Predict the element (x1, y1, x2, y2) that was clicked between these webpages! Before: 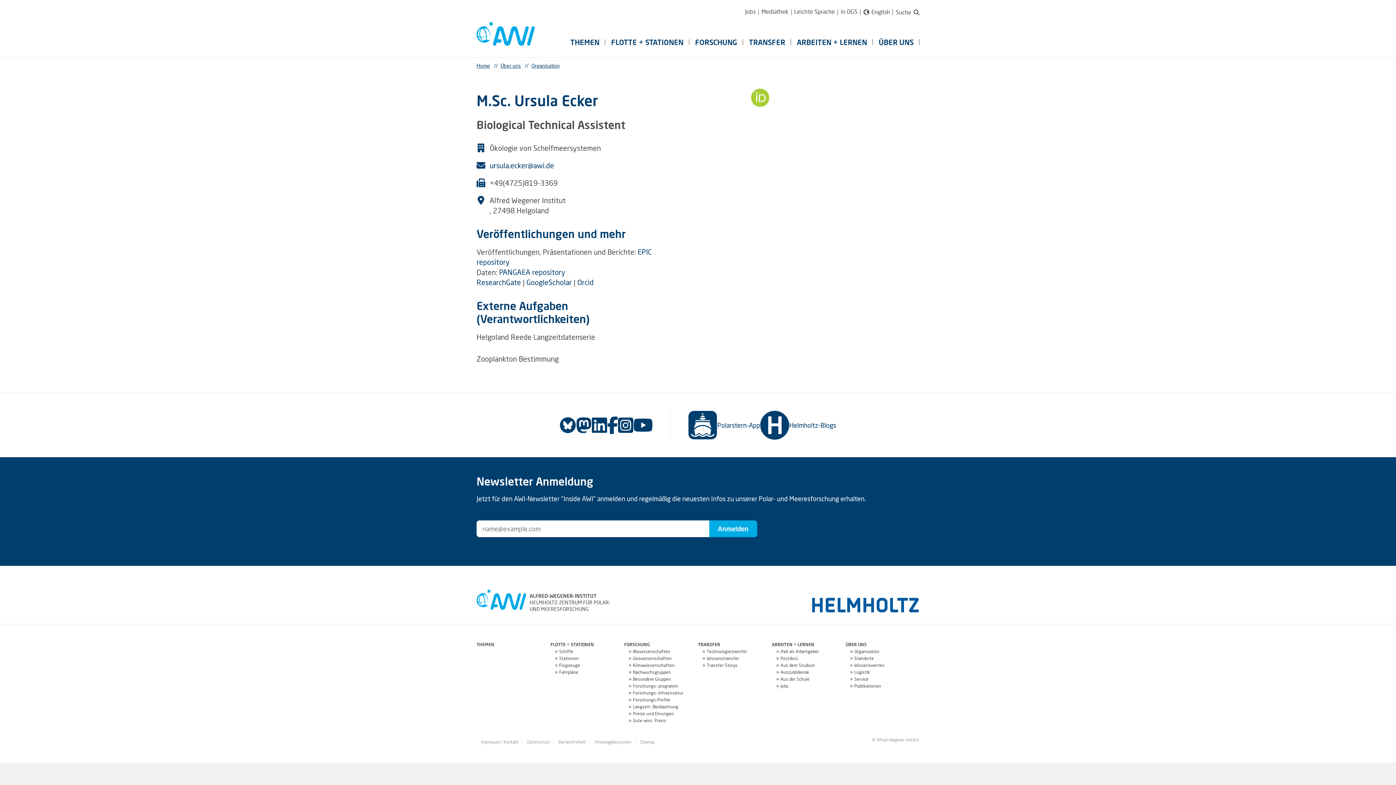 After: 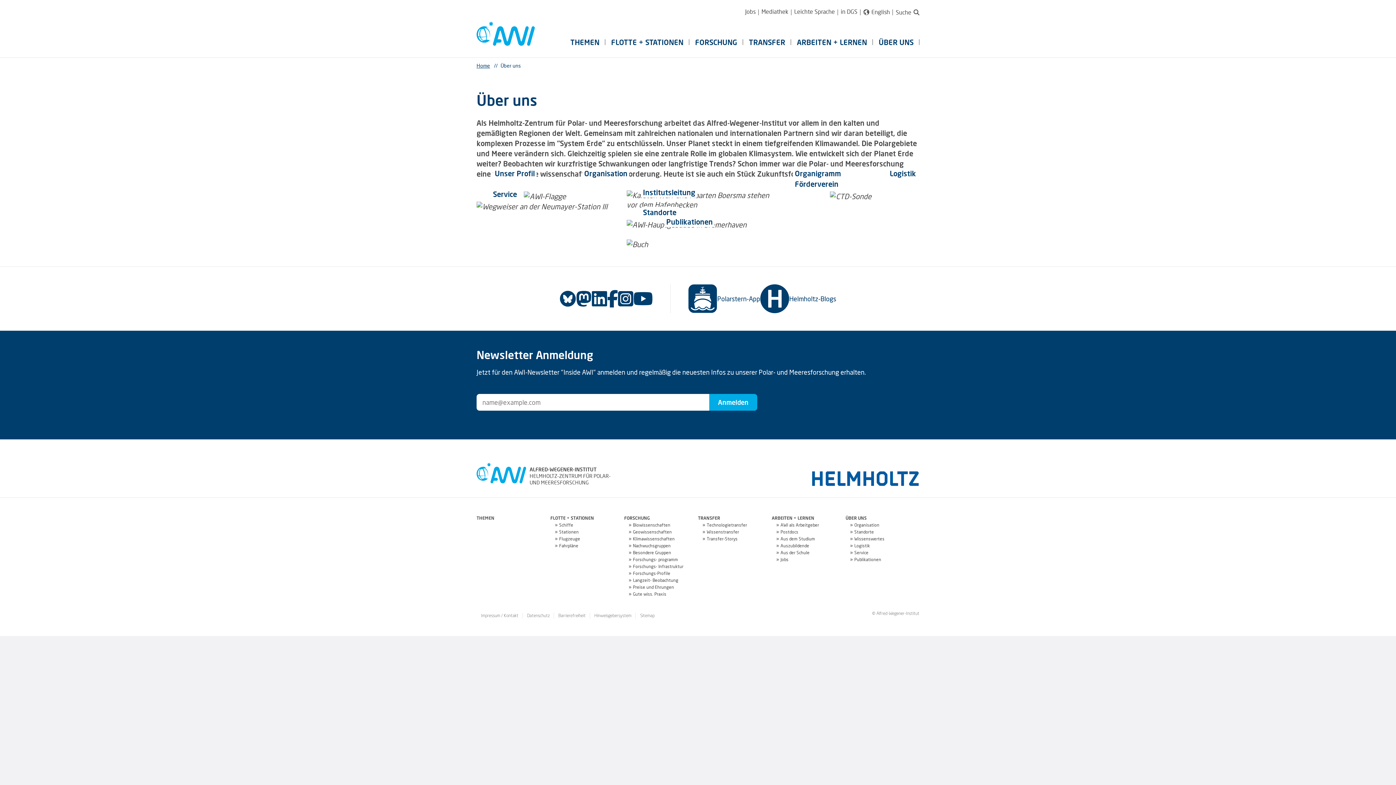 Action: label: ÜBER UNS bbox: (845, 642, 919, 647)